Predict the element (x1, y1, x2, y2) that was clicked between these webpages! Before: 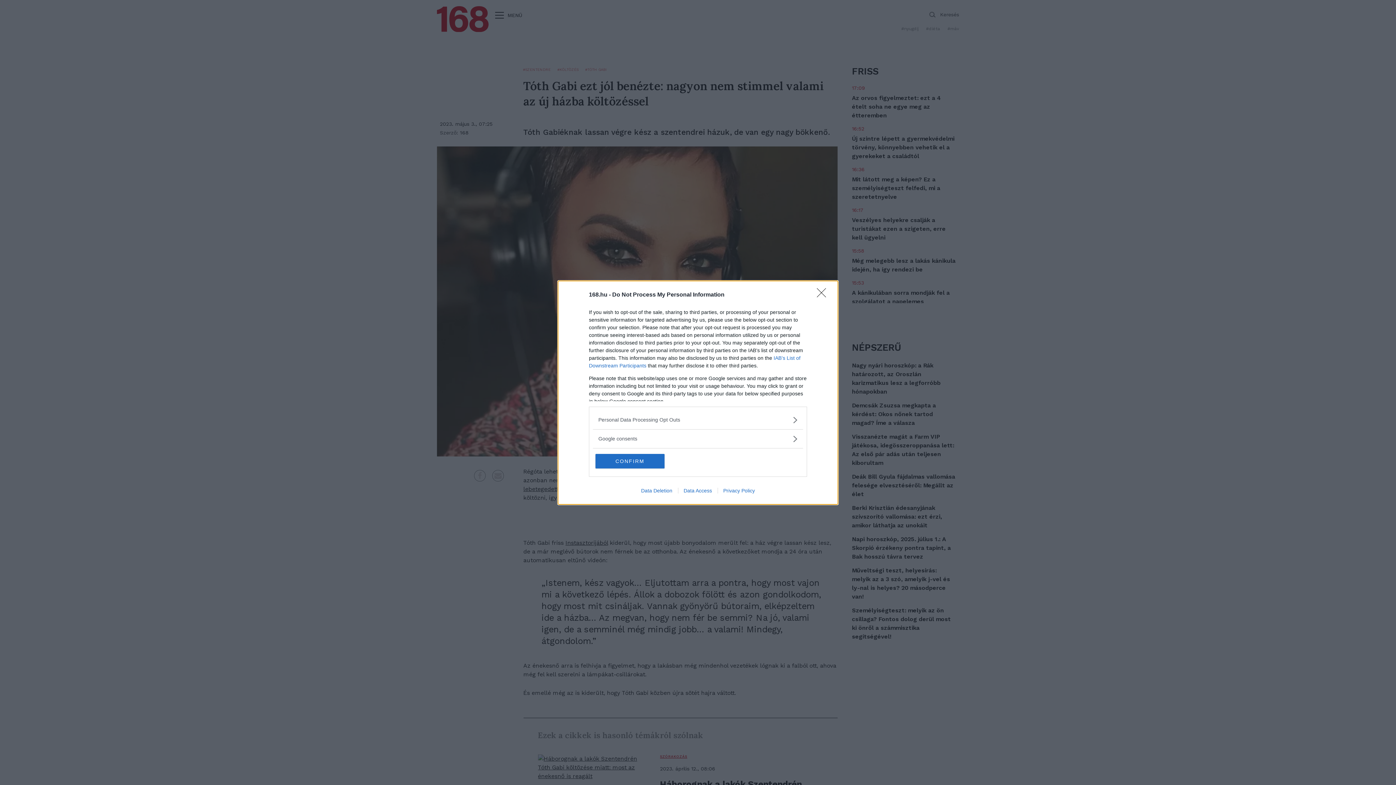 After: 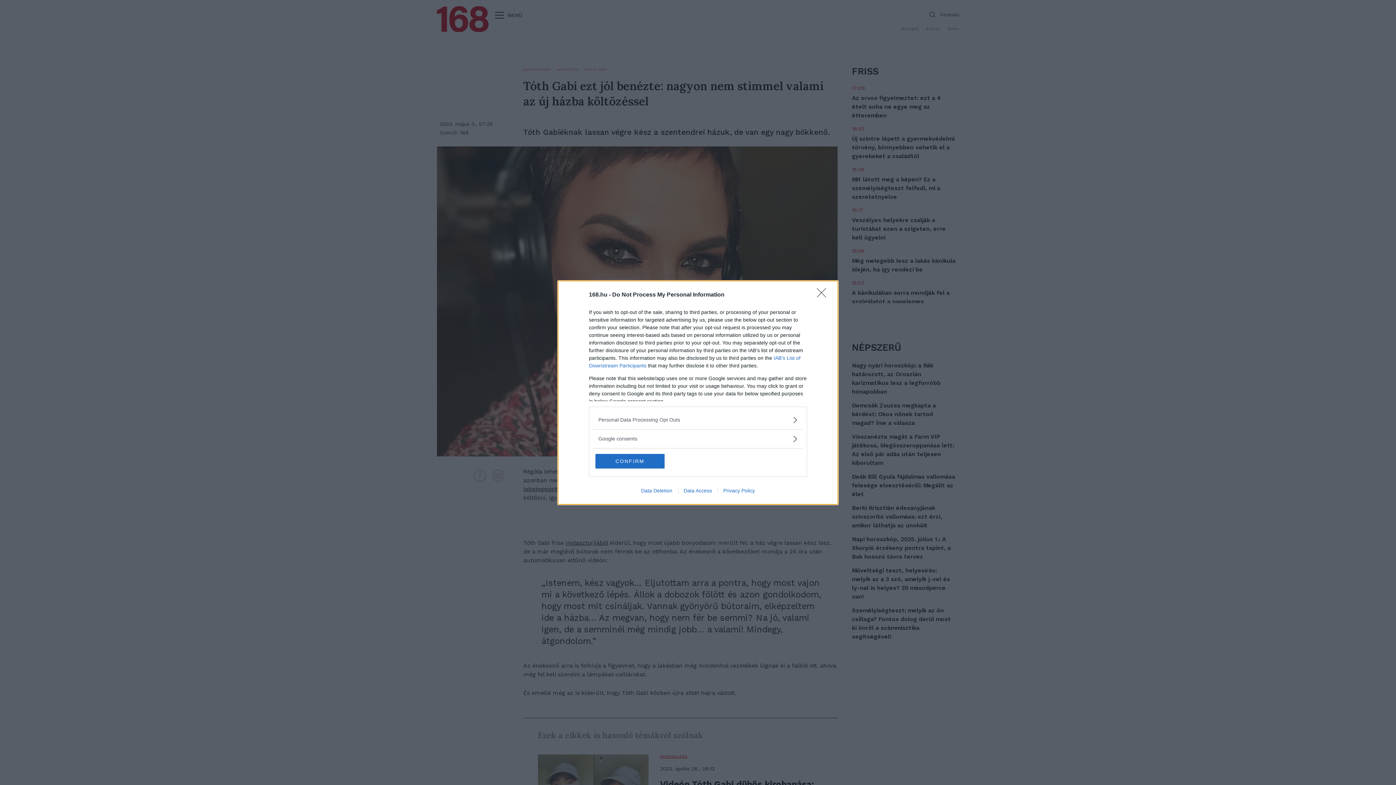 Action: bbox: (635, 487, 678, 493) label: Data Deletion